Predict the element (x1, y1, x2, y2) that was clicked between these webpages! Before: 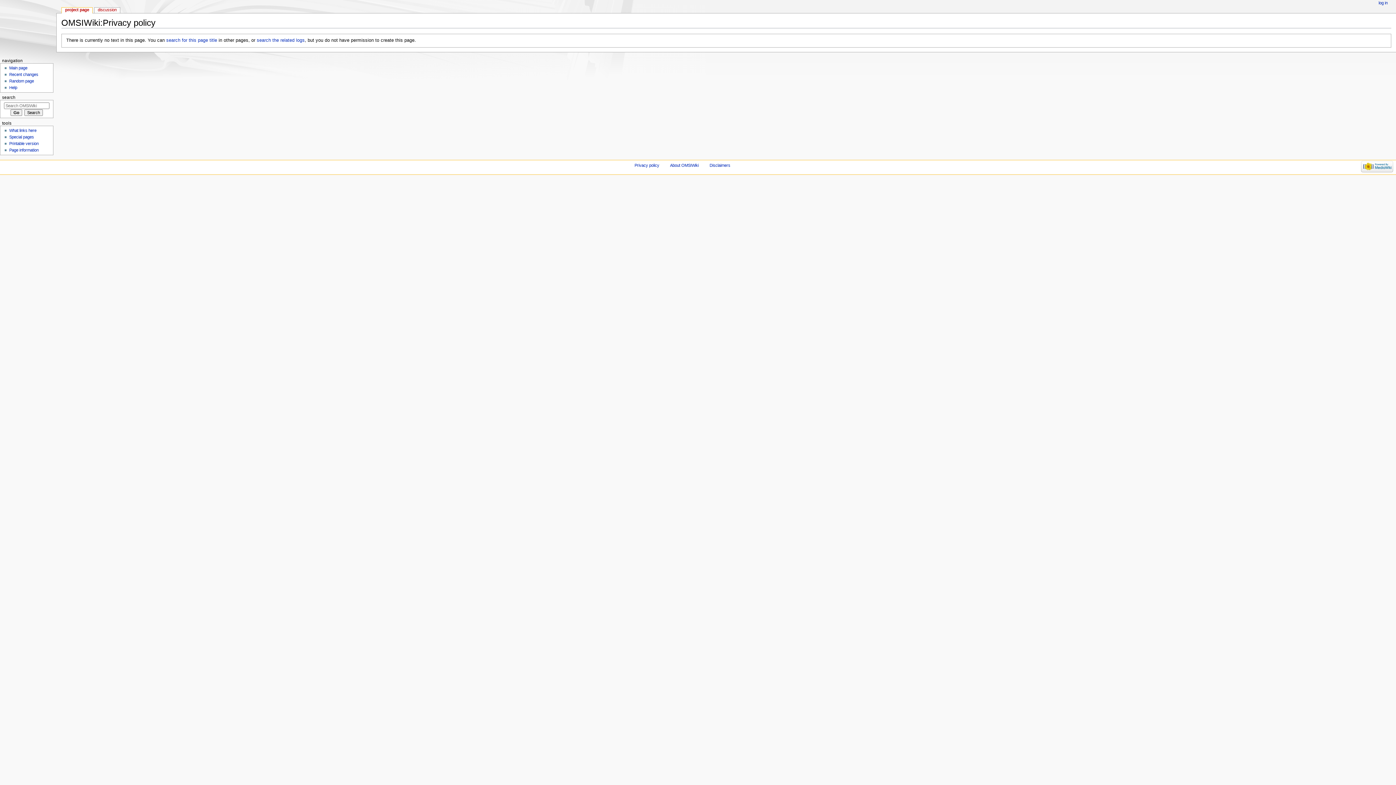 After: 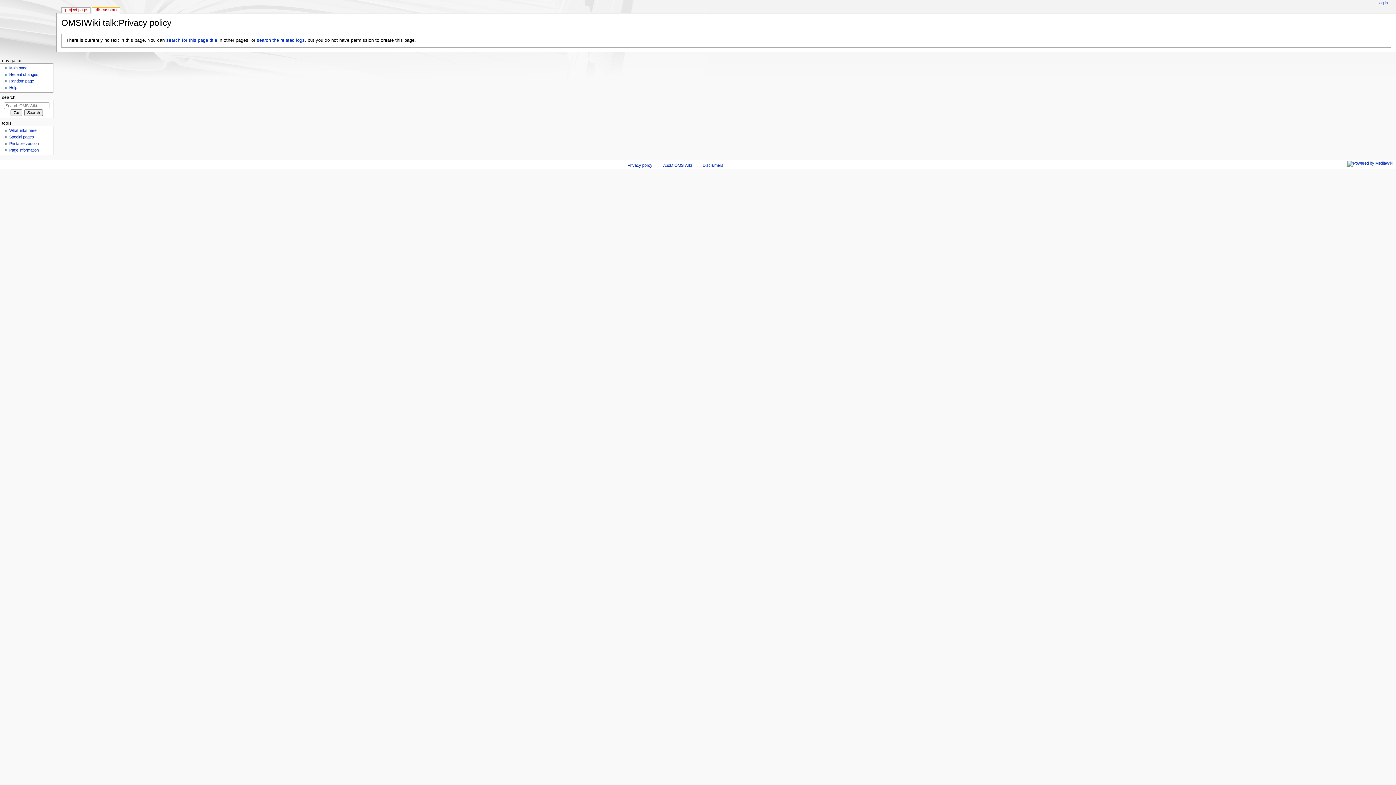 Action: bbox: (94, 7, 120, 13) label: discussion